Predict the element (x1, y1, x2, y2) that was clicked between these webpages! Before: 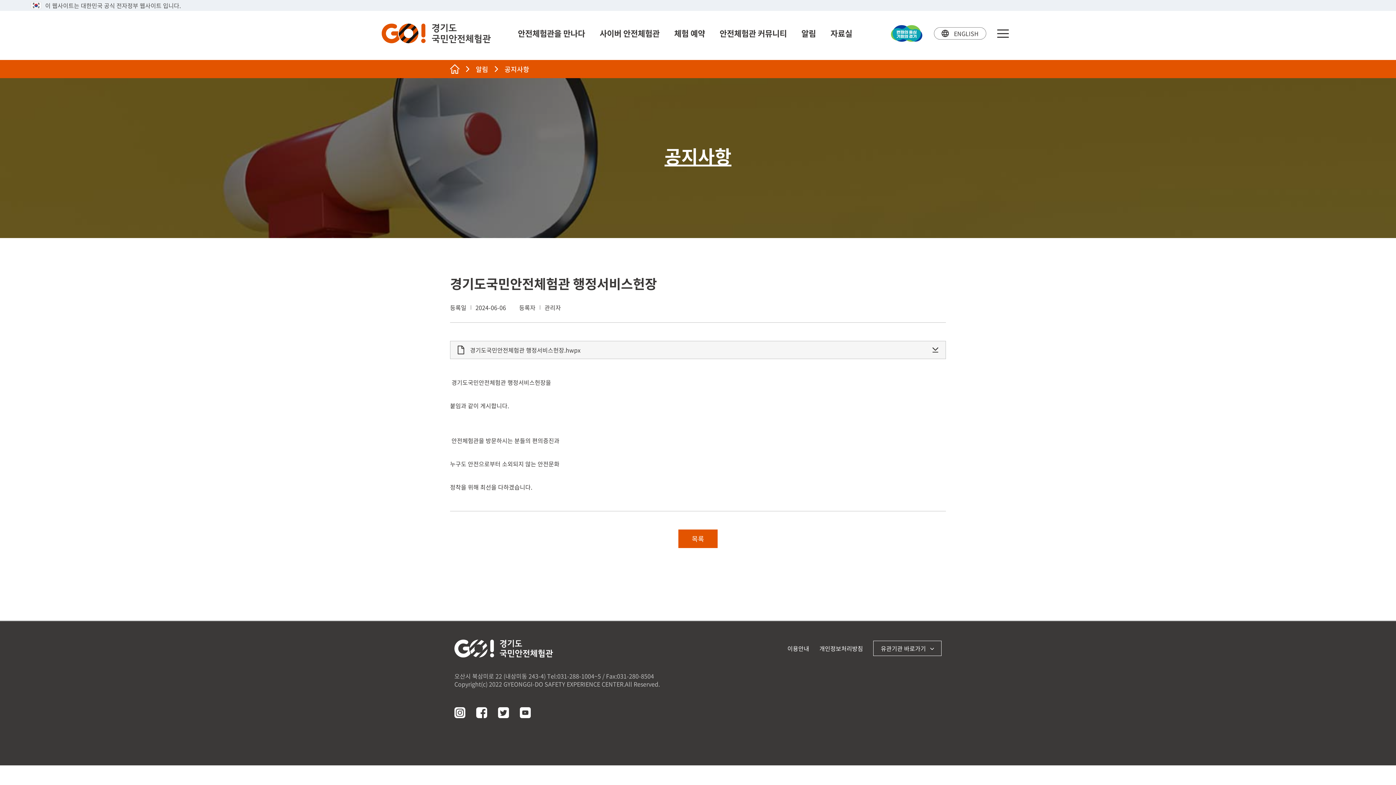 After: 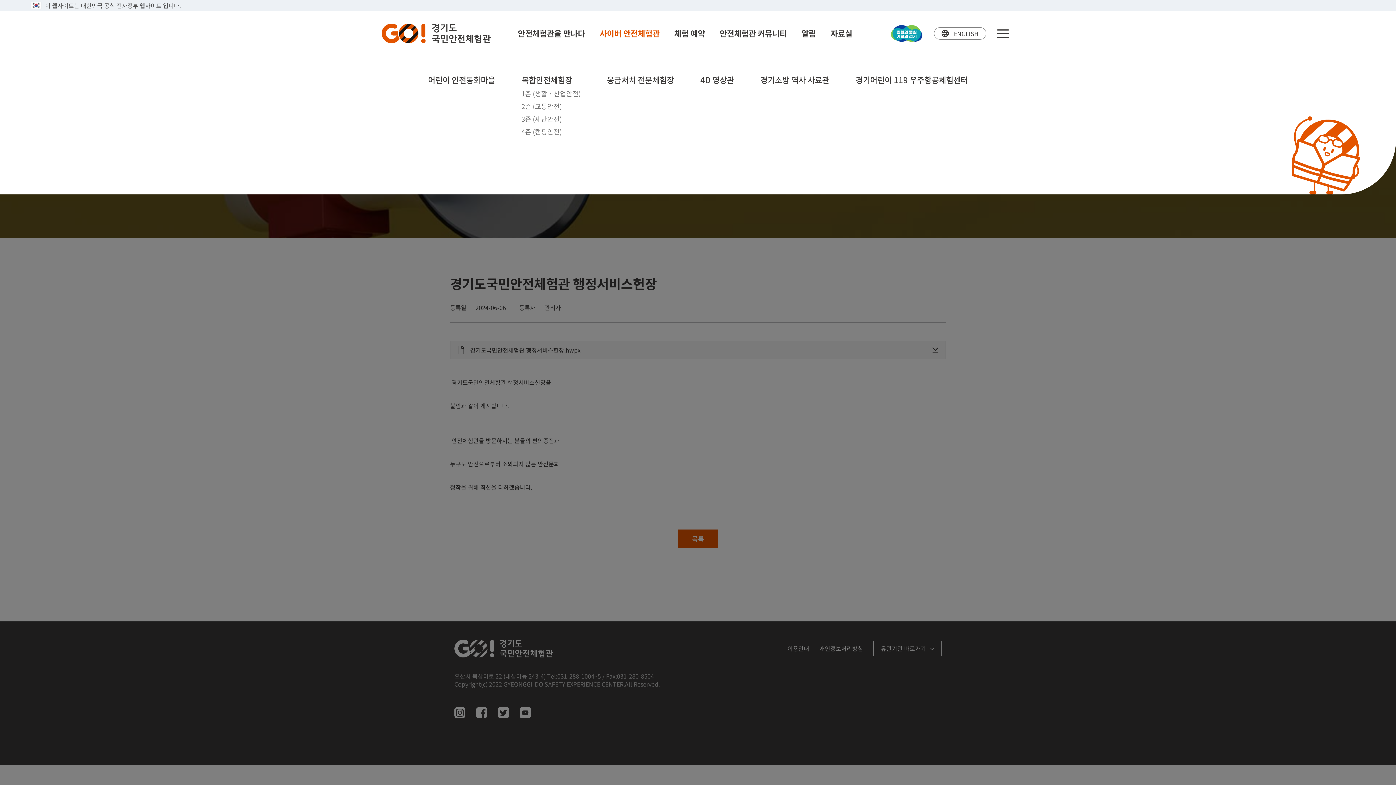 Action: label: 사이버 안전체험관 bbox: (599, 27, 659, 39)